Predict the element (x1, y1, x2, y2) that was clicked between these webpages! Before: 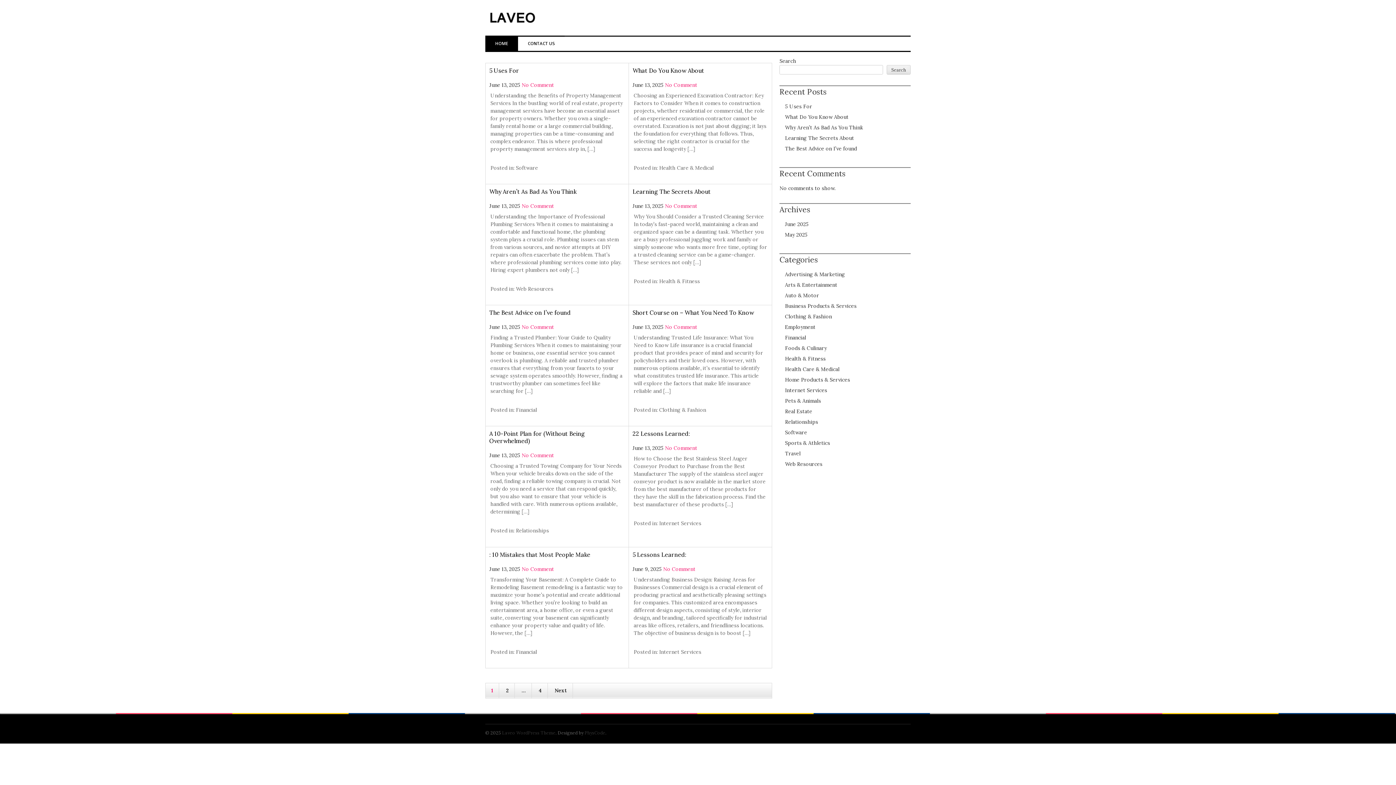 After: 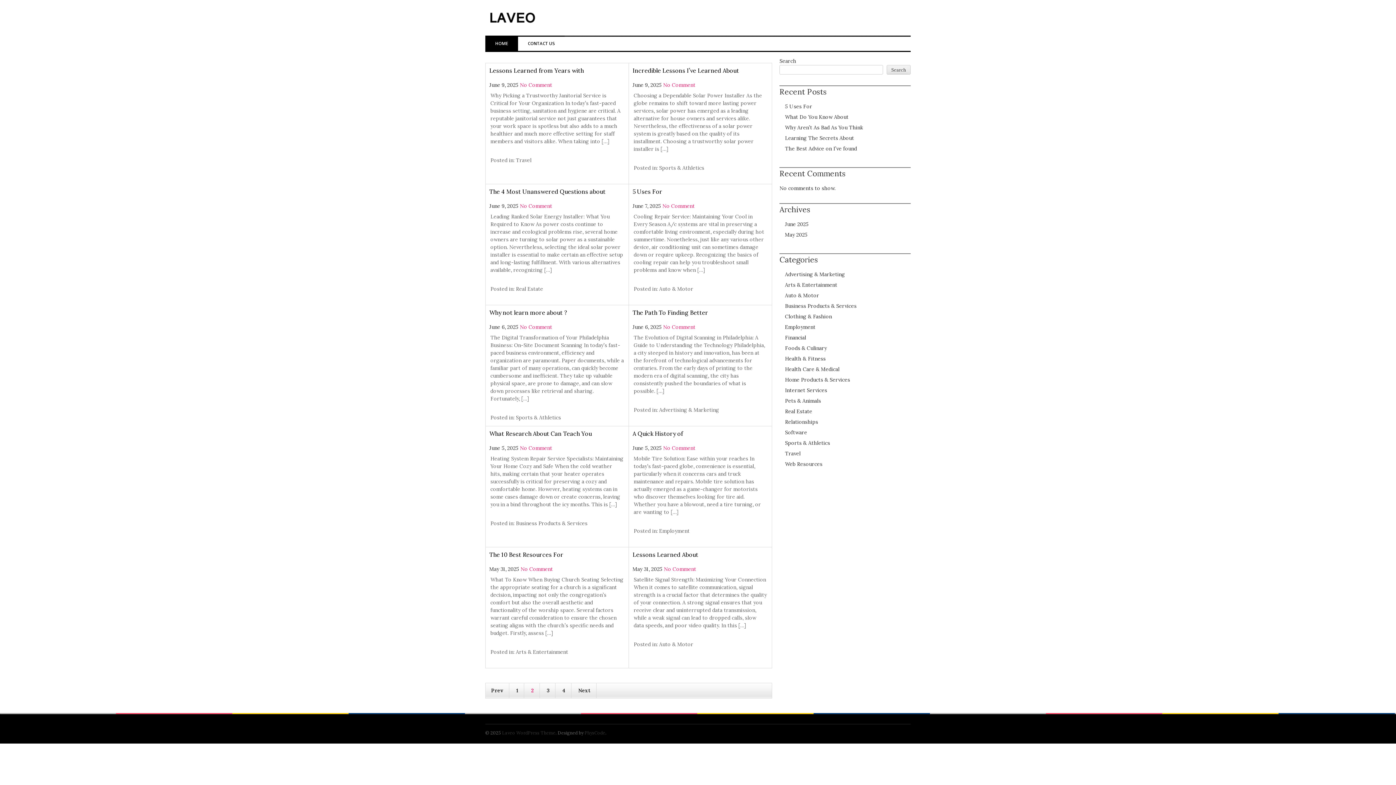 Action: label: 2 bbox: (500, 682, 514, 699)